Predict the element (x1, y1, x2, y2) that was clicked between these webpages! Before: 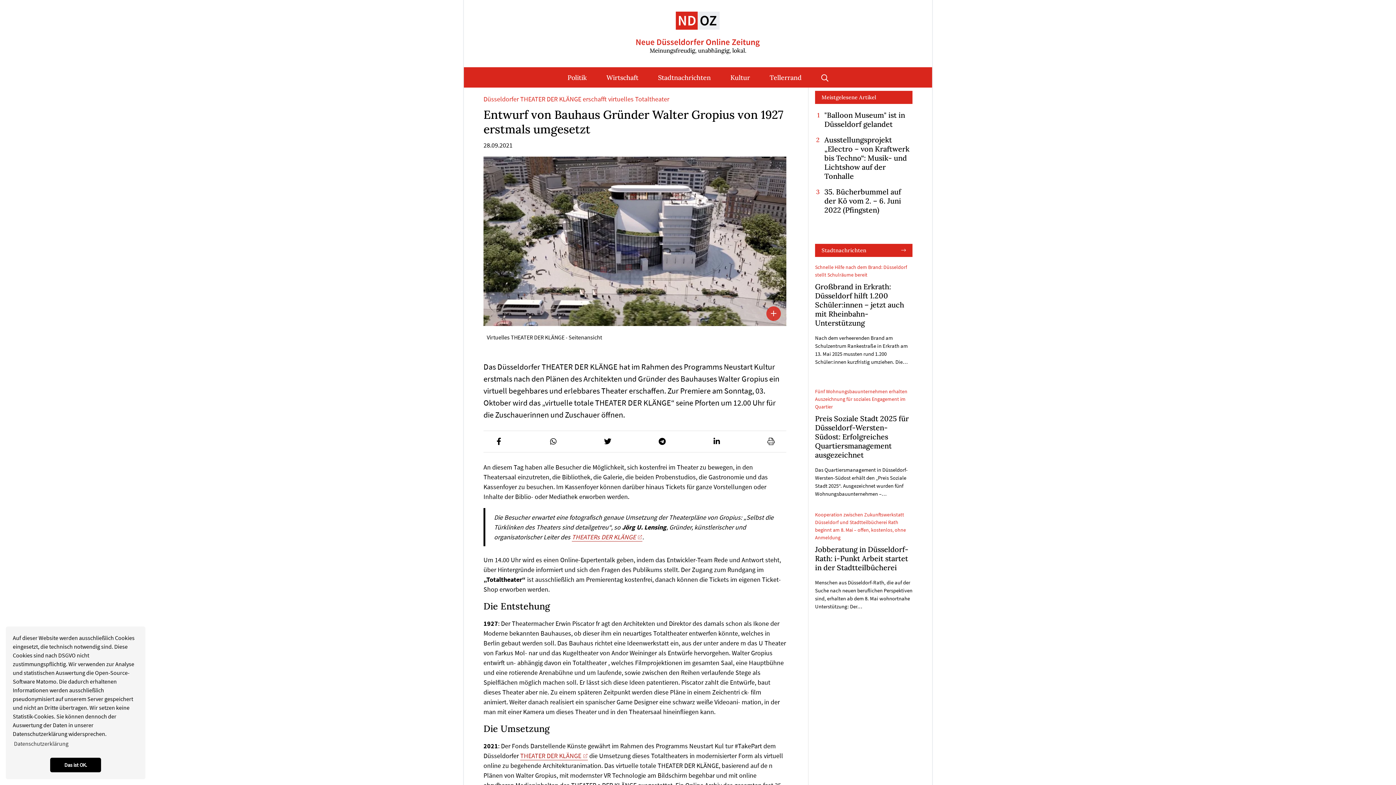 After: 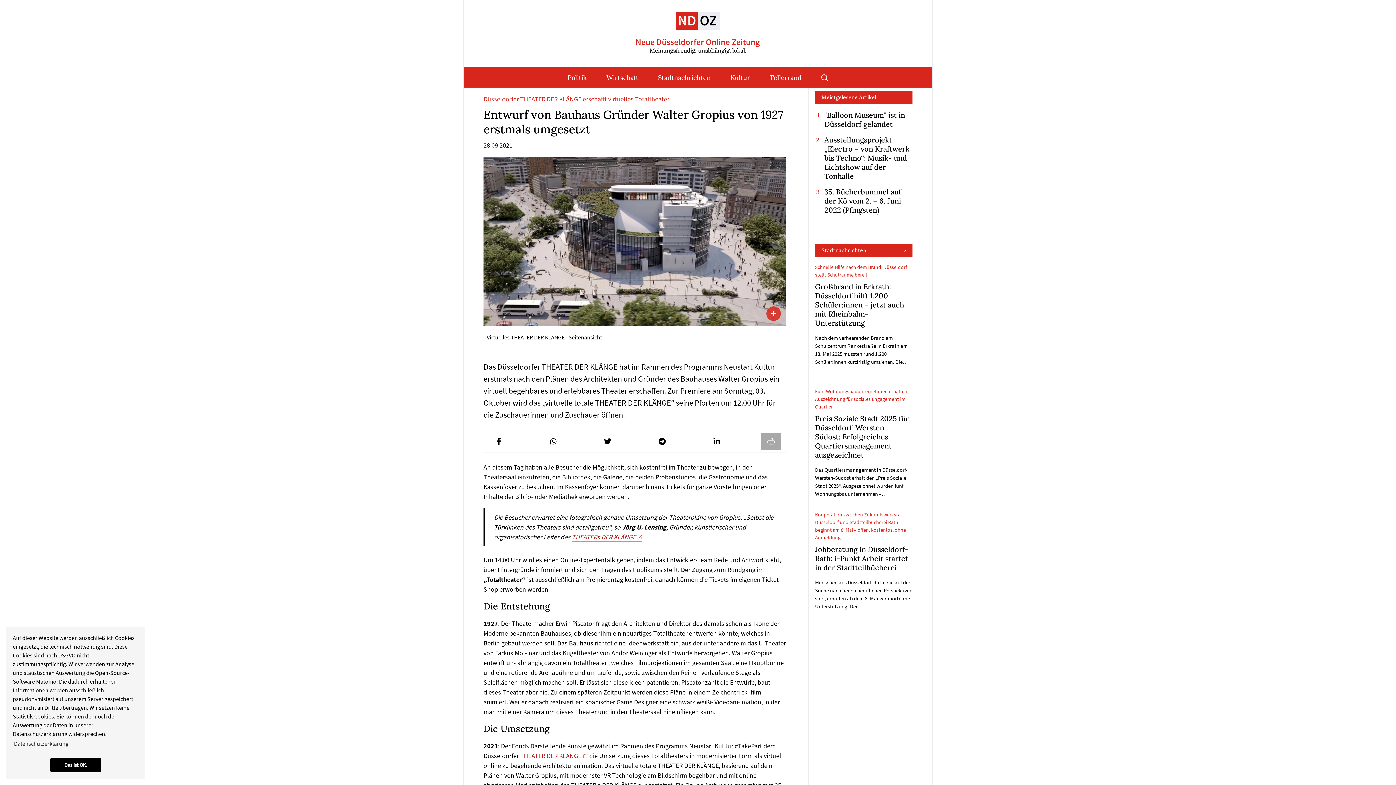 Action: bbox: (761, 432, 781, 450) label: drucken